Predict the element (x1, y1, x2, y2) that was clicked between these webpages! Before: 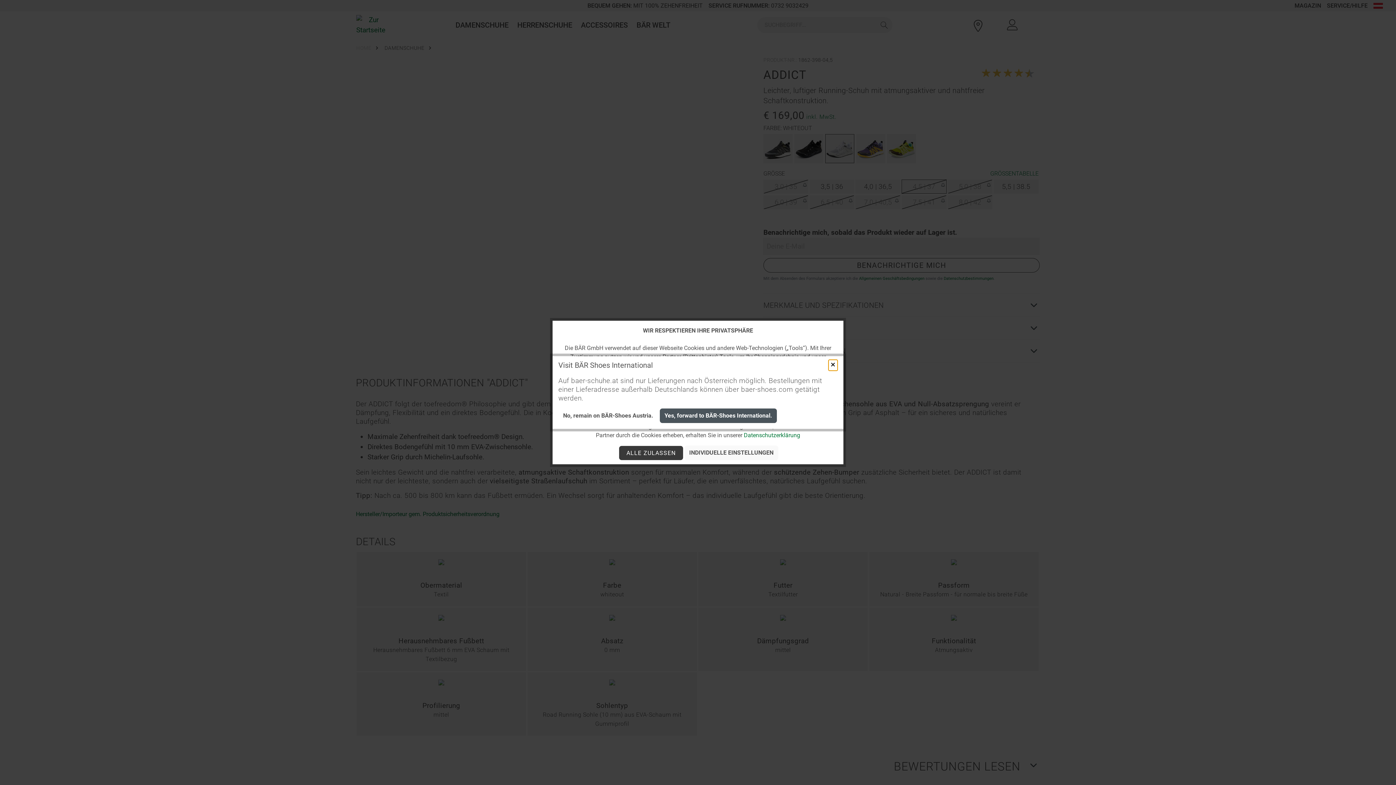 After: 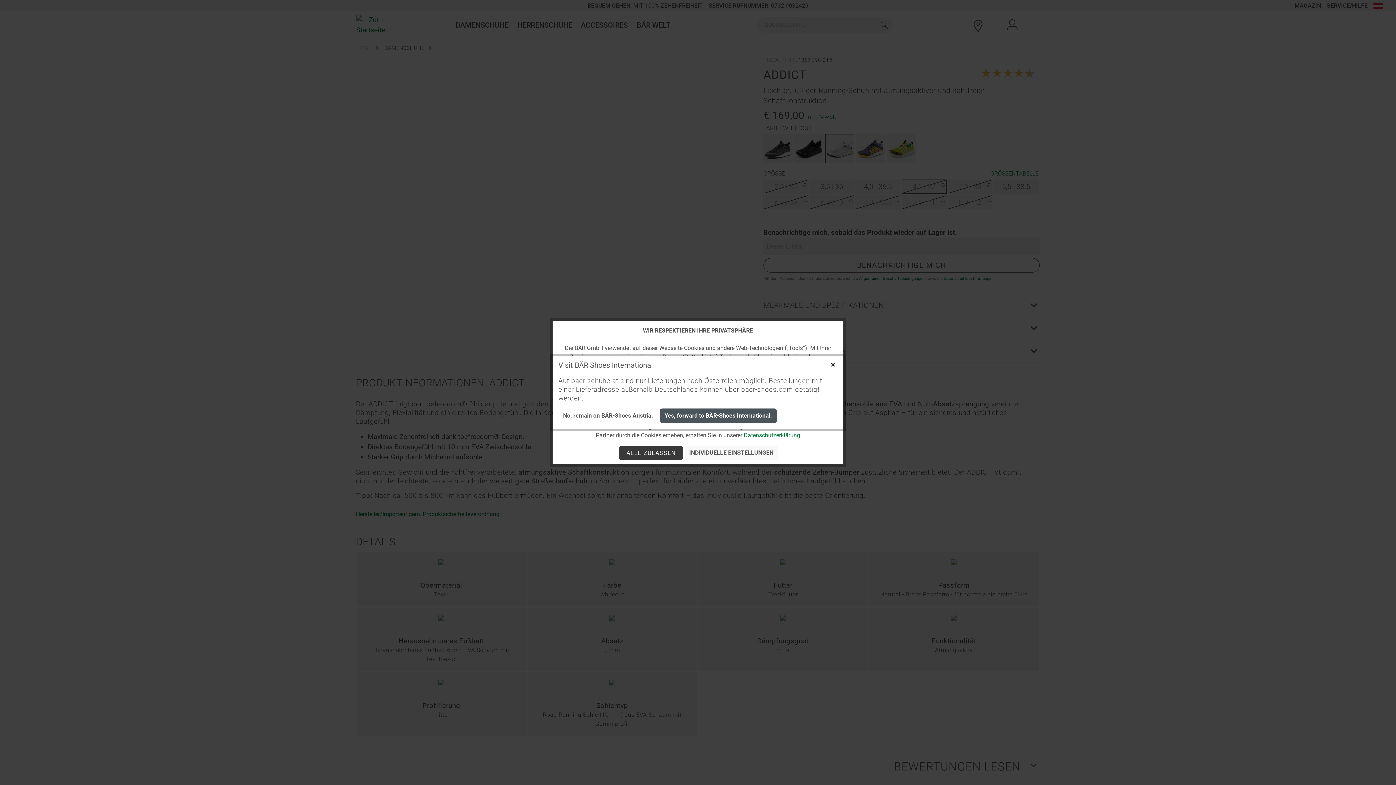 Action: bbox: (558, 408, 658, 423) label: No, remain on BÄR-Shoes Austria.